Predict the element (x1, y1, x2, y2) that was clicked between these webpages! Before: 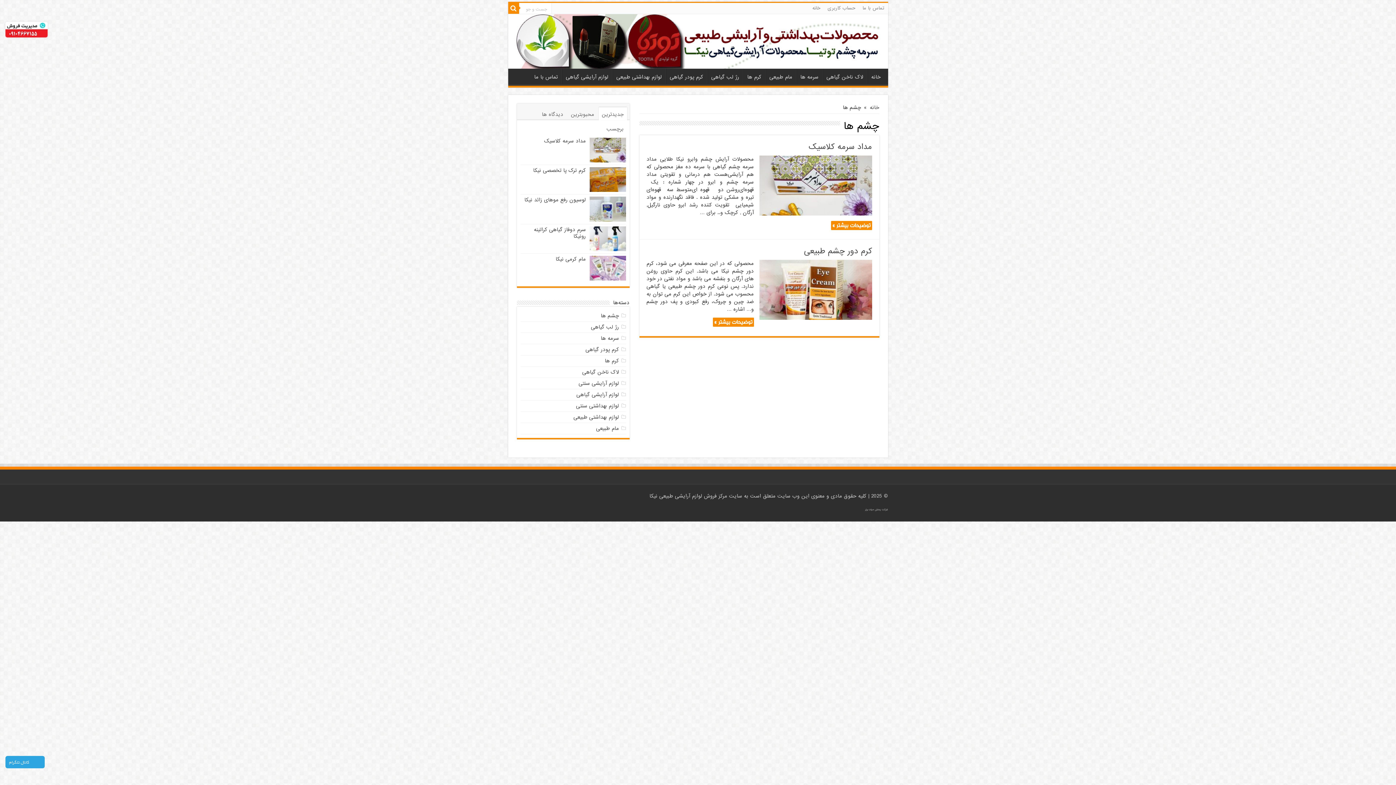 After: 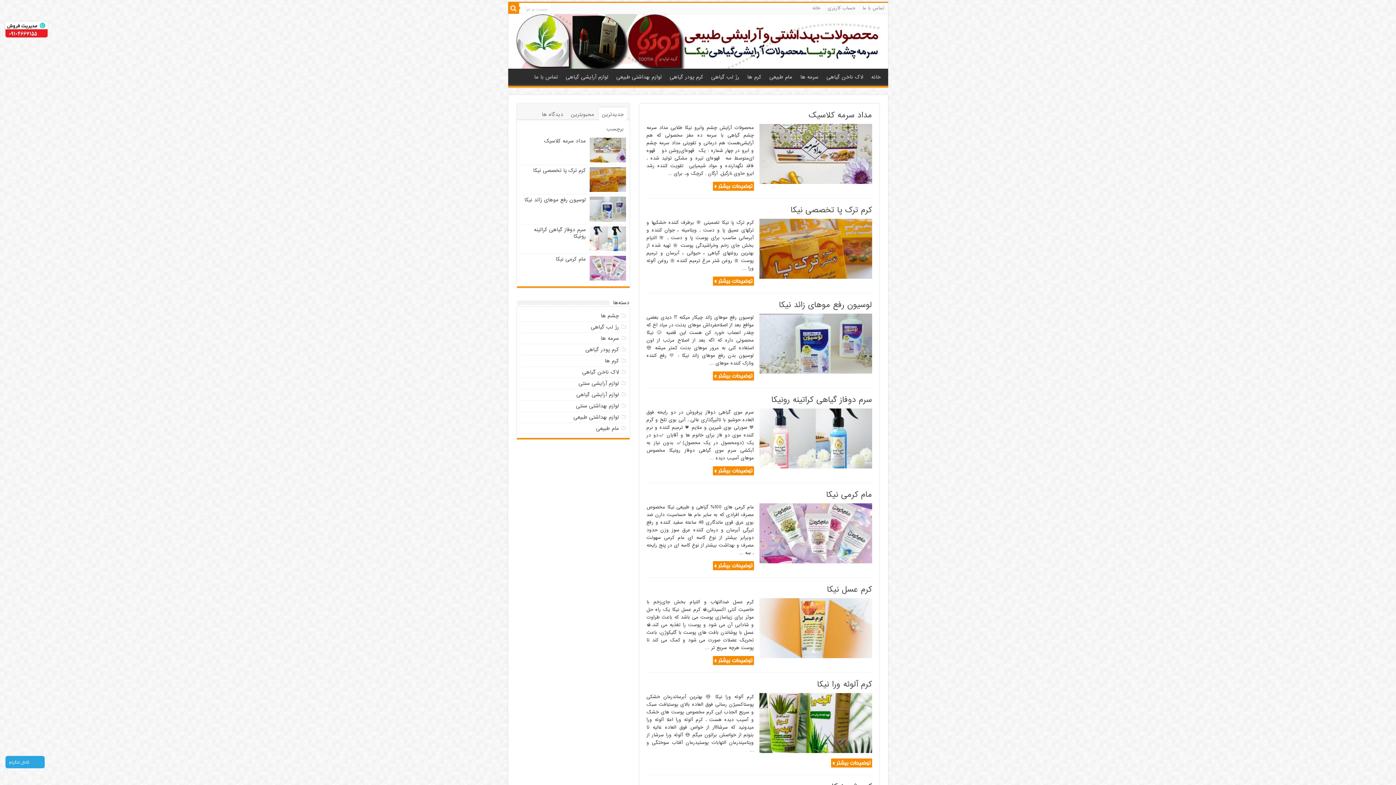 Action: label: خانه bbox: (870, 103, 879, 111)